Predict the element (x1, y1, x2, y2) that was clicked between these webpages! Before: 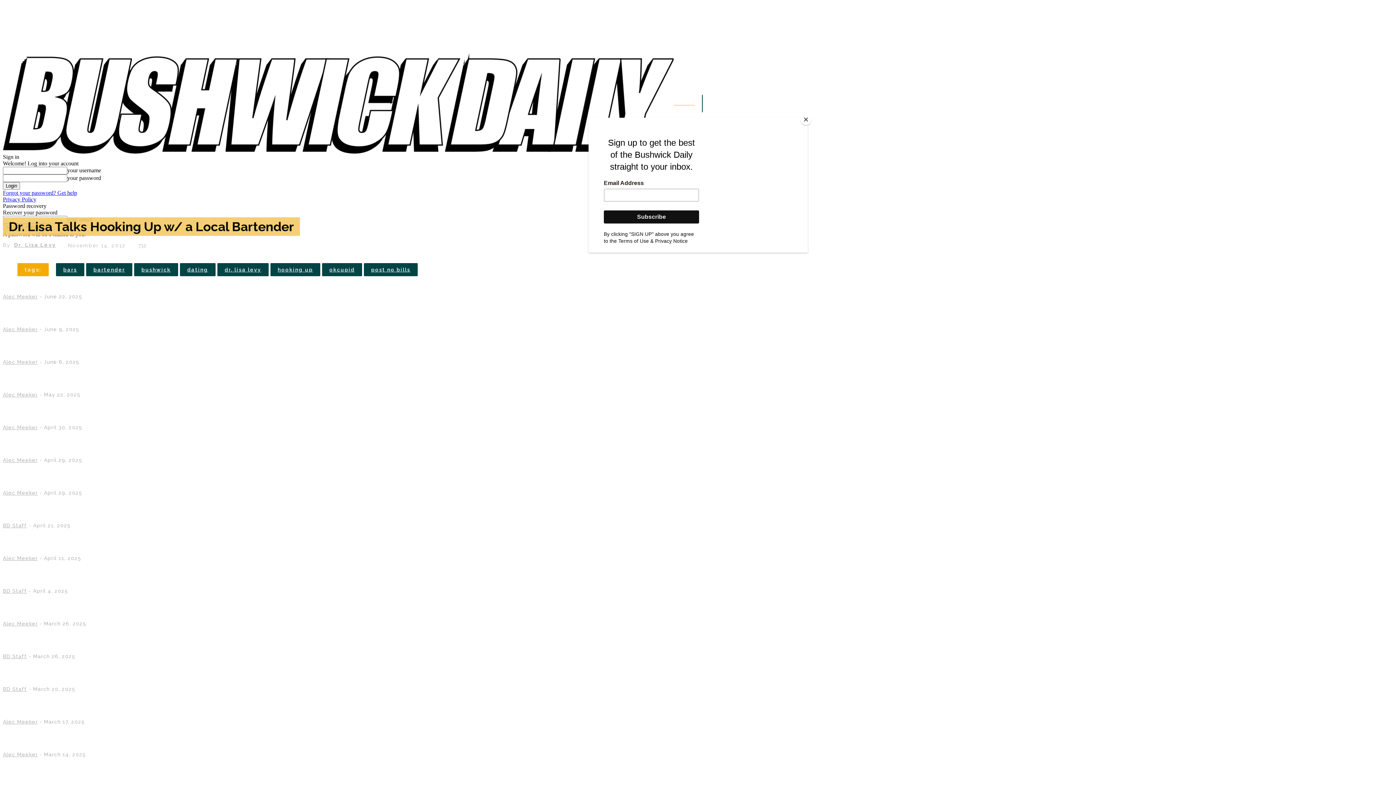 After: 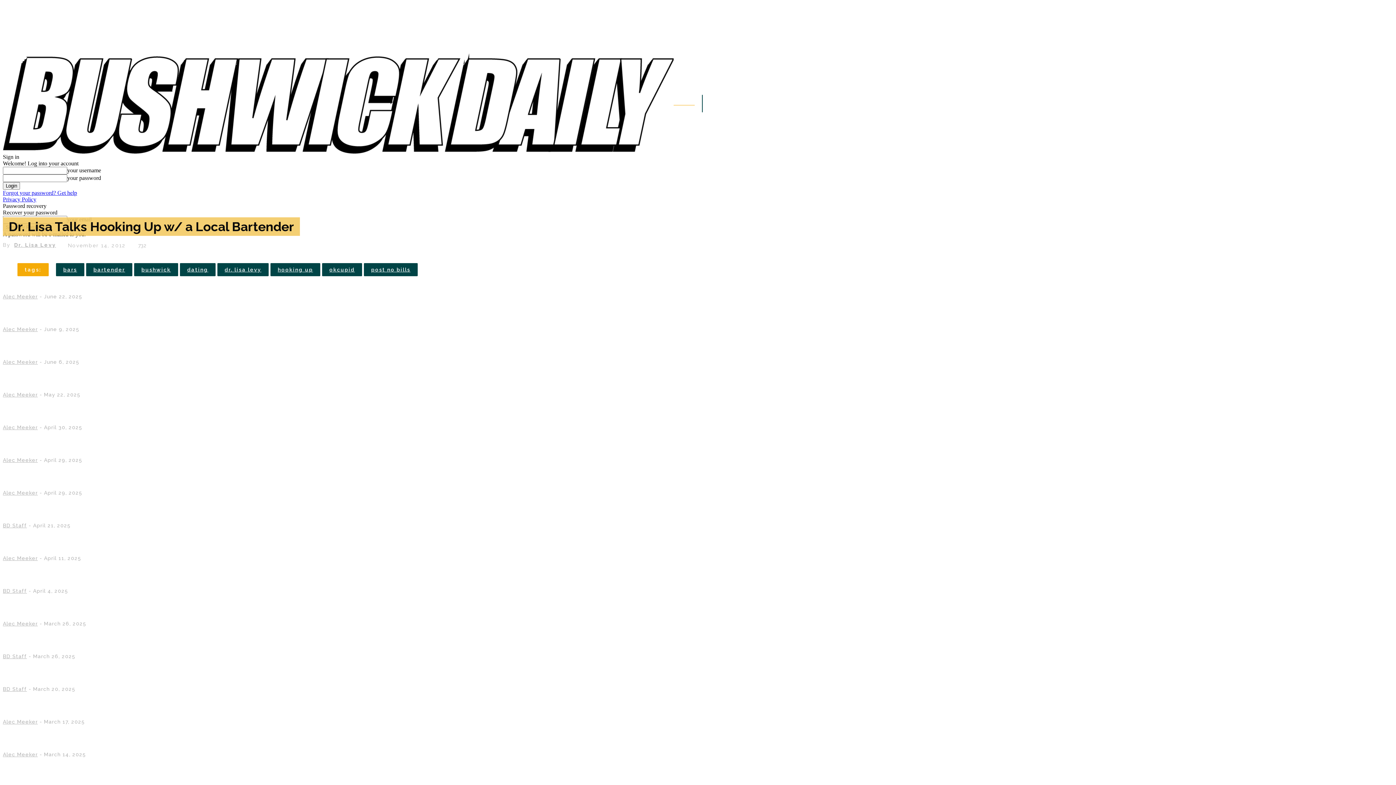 Action: label: Close bbox: (800, 114, 811, 125)